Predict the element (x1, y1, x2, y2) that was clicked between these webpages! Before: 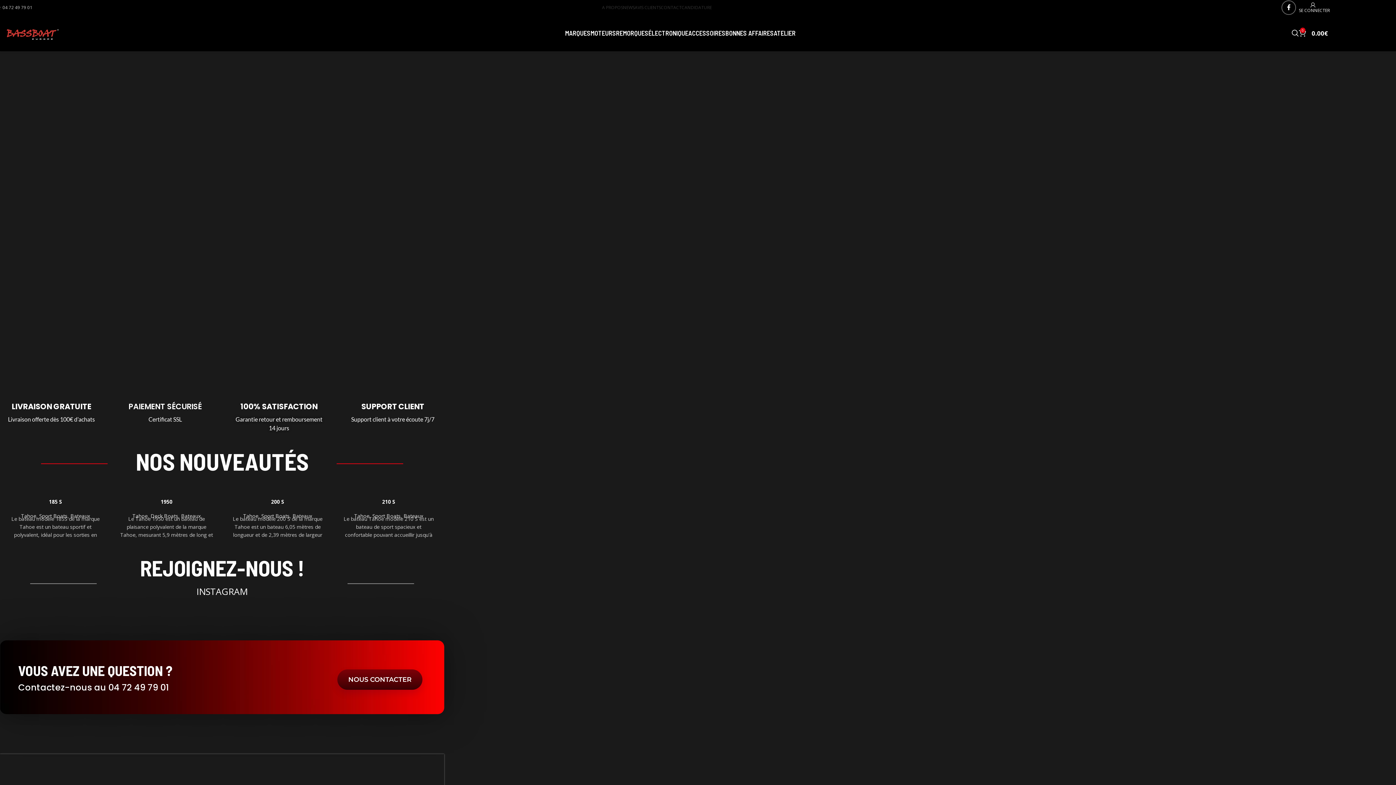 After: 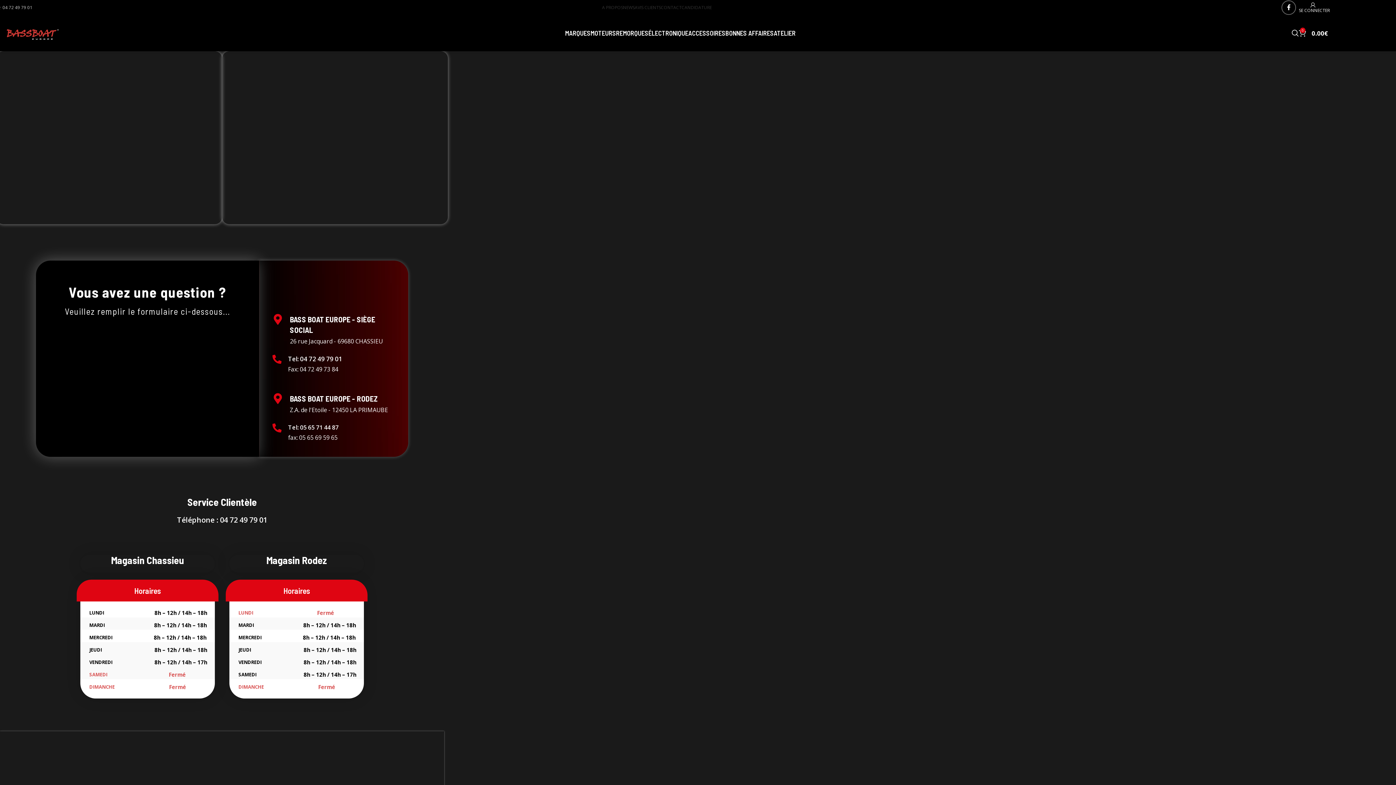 Action: bbox: (661, 0, 681, 14) label: CONTACT